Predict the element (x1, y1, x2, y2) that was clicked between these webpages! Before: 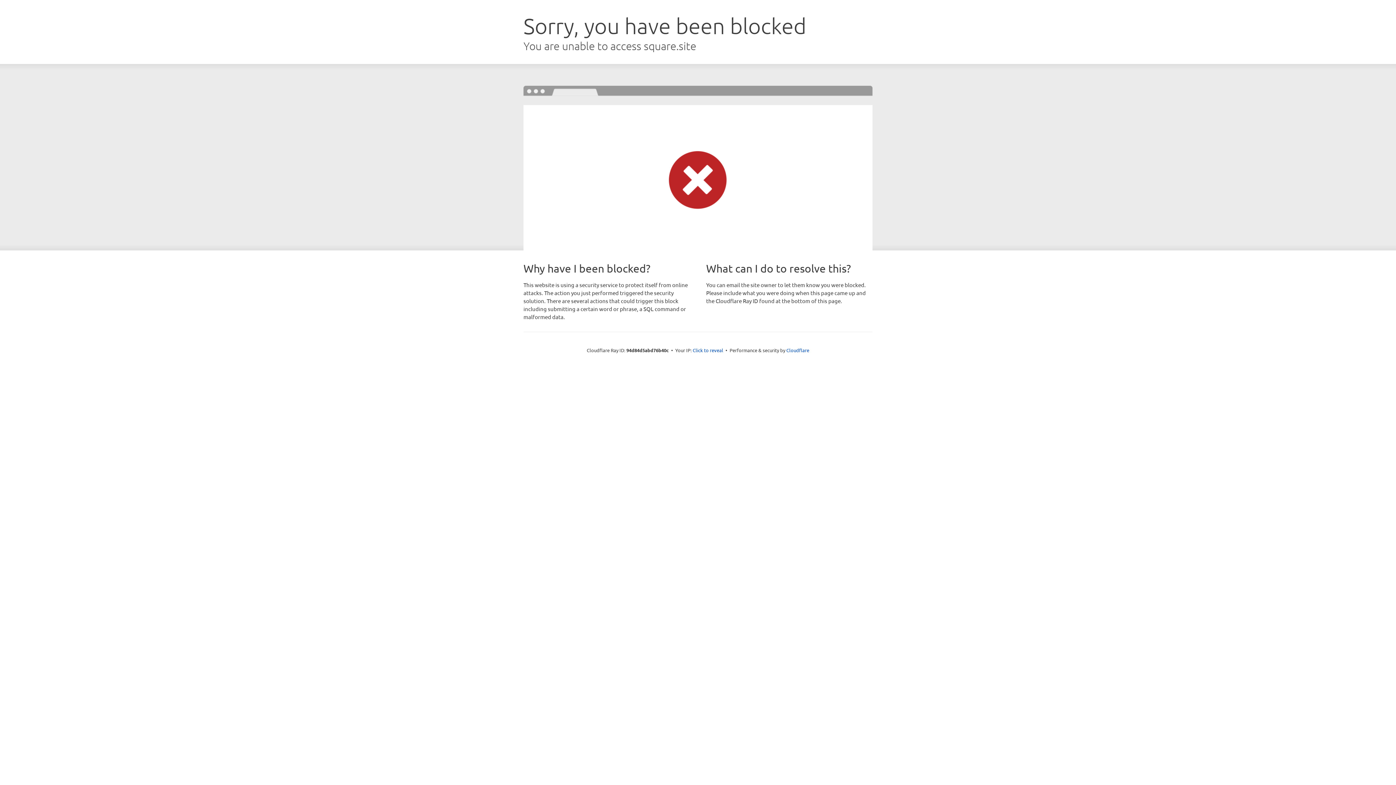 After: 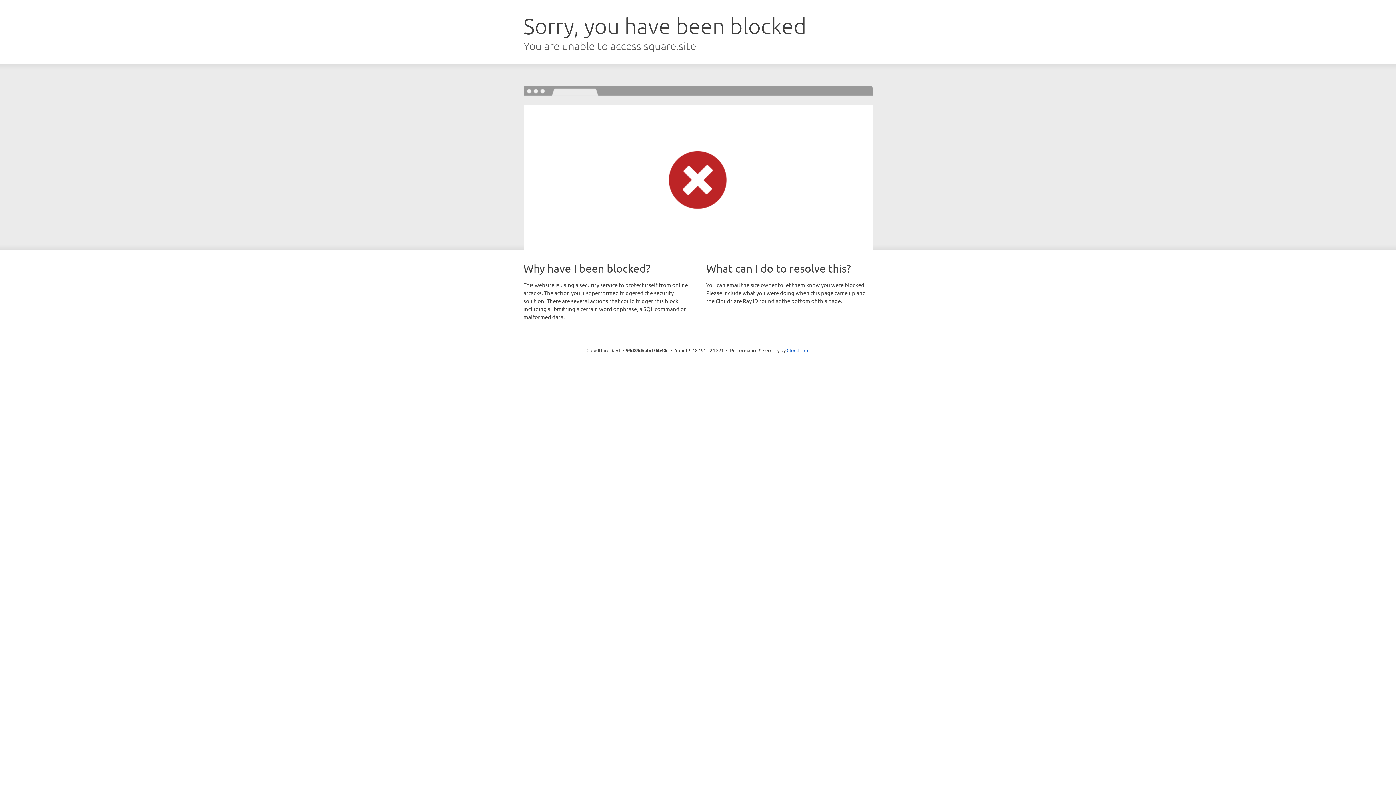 Action: bbox: (692, 346, 723, 353) label: Click to reveal